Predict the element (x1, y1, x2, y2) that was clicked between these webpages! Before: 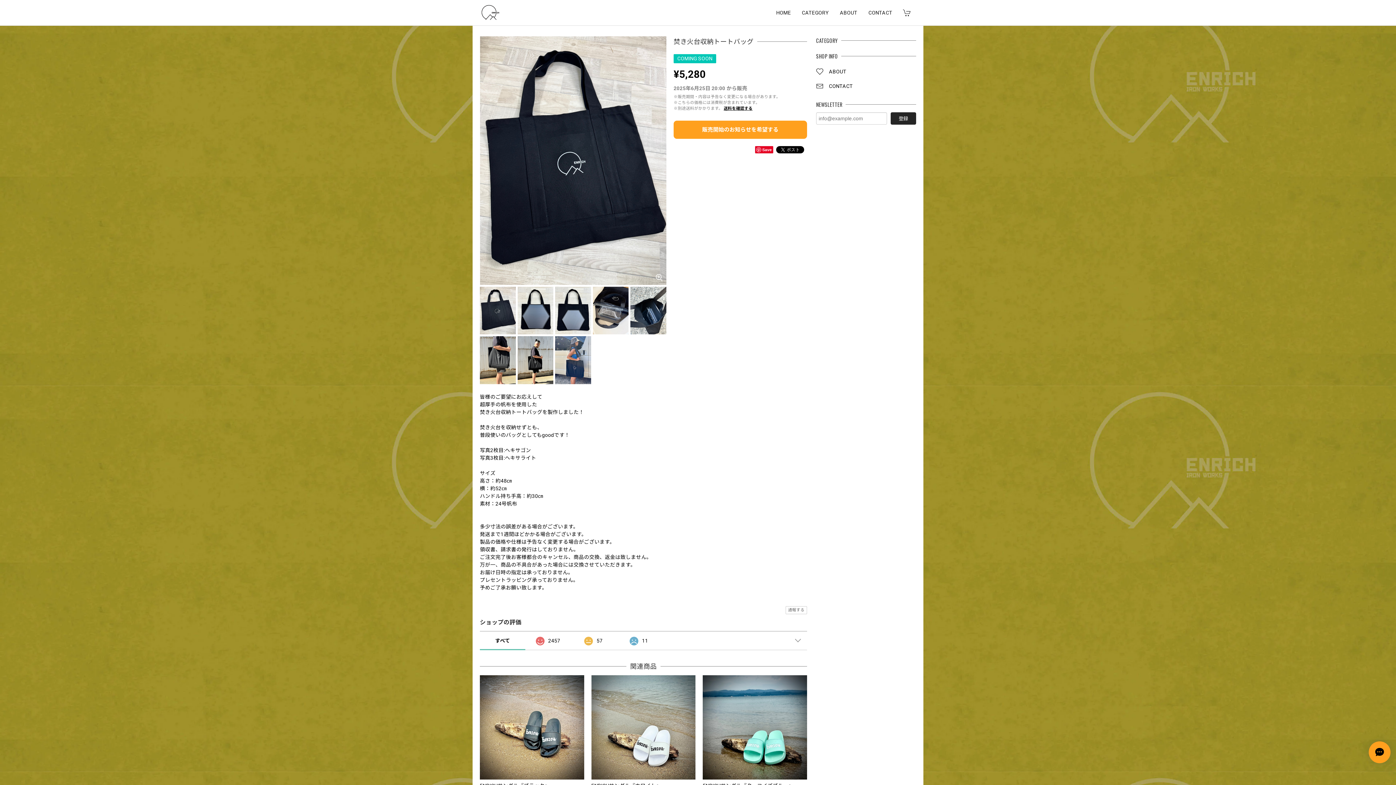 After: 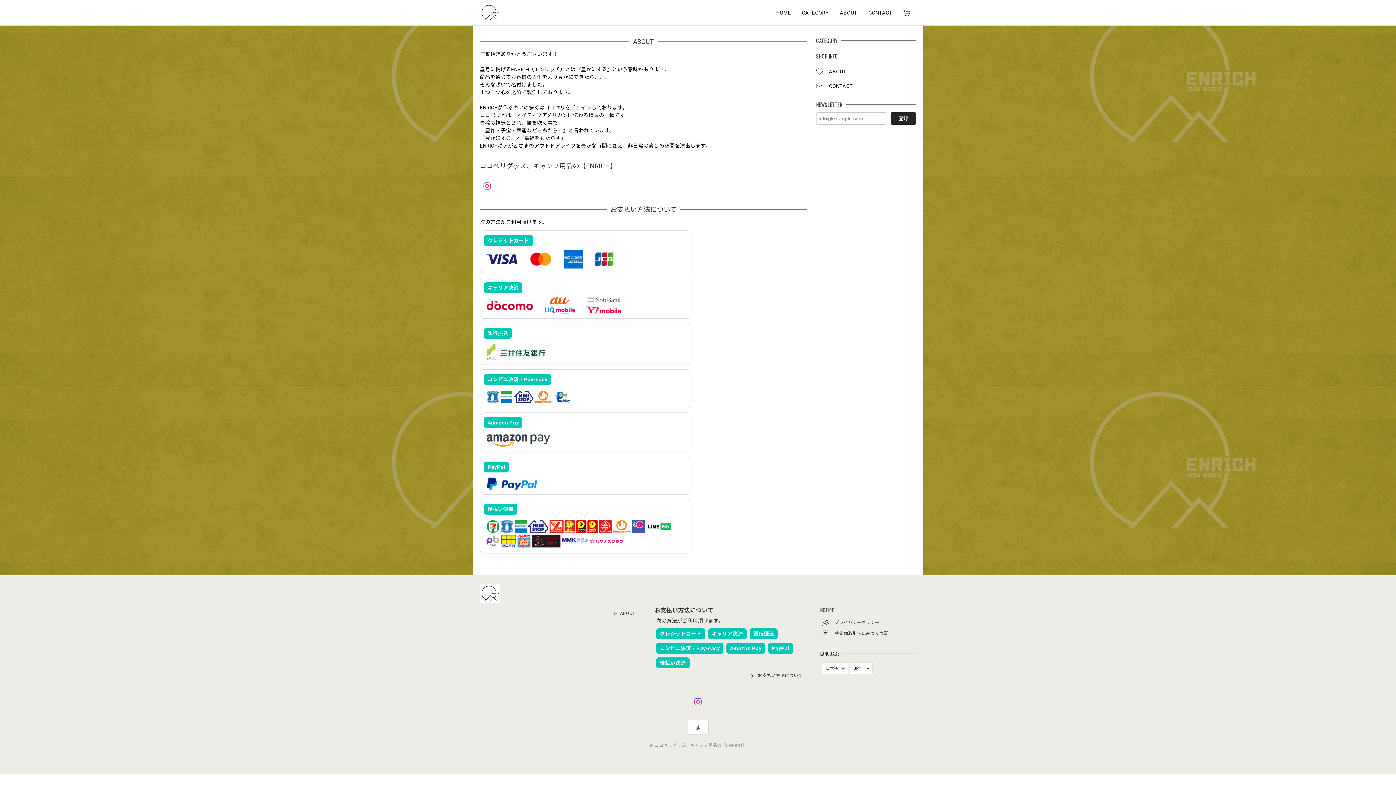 Action: label: ABOUT bbox: (814, 67, 916, 78)